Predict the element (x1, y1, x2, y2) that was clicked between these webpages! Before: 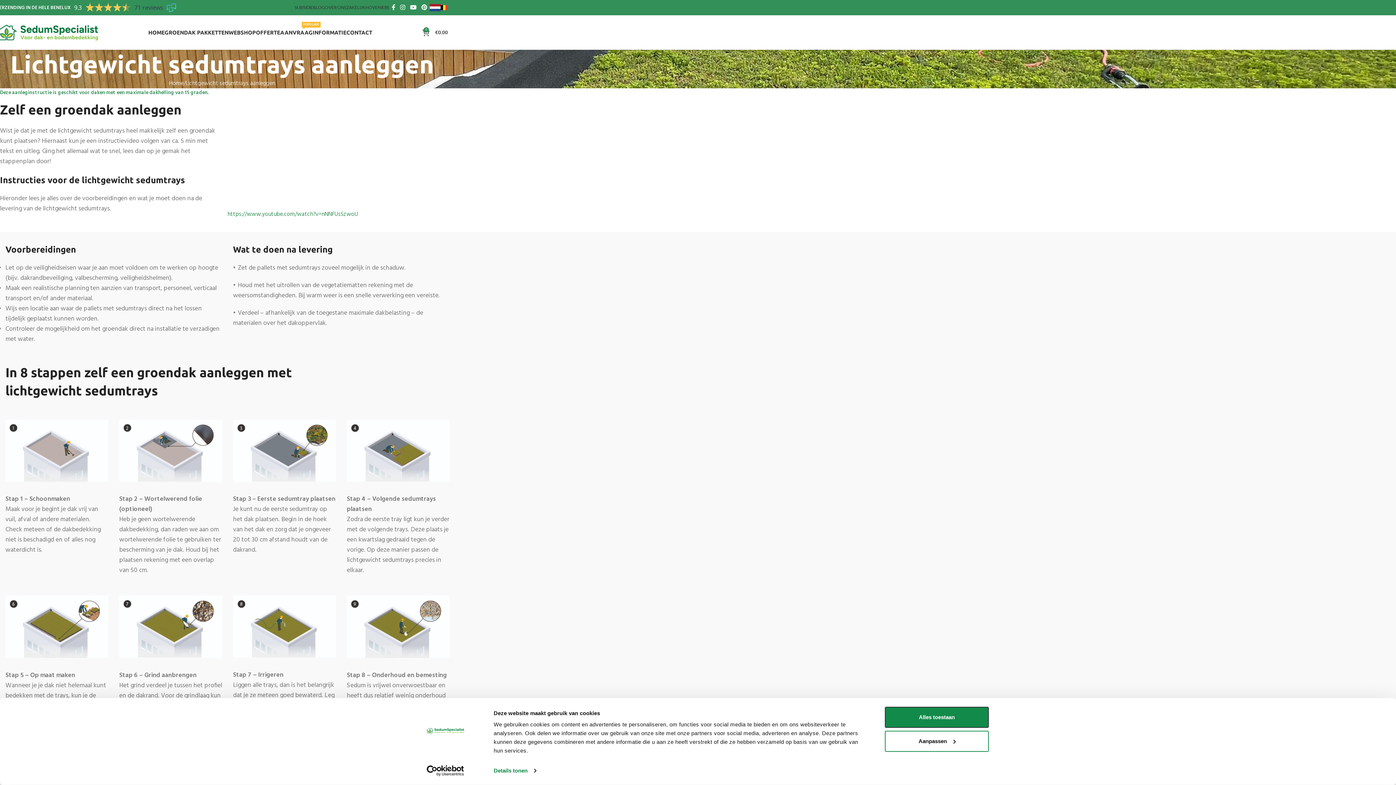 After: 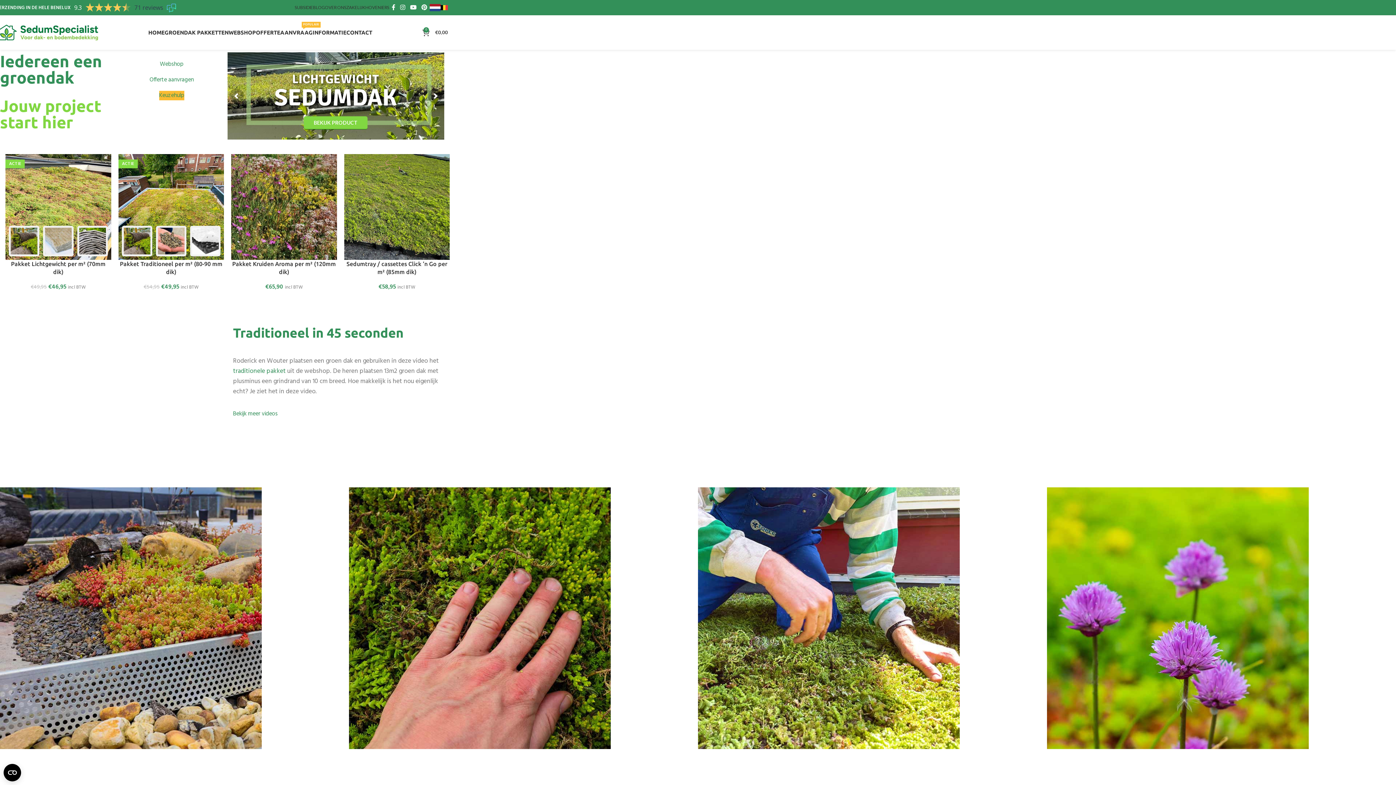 Action: label: Home bbox: (169, 78, 183, 88)